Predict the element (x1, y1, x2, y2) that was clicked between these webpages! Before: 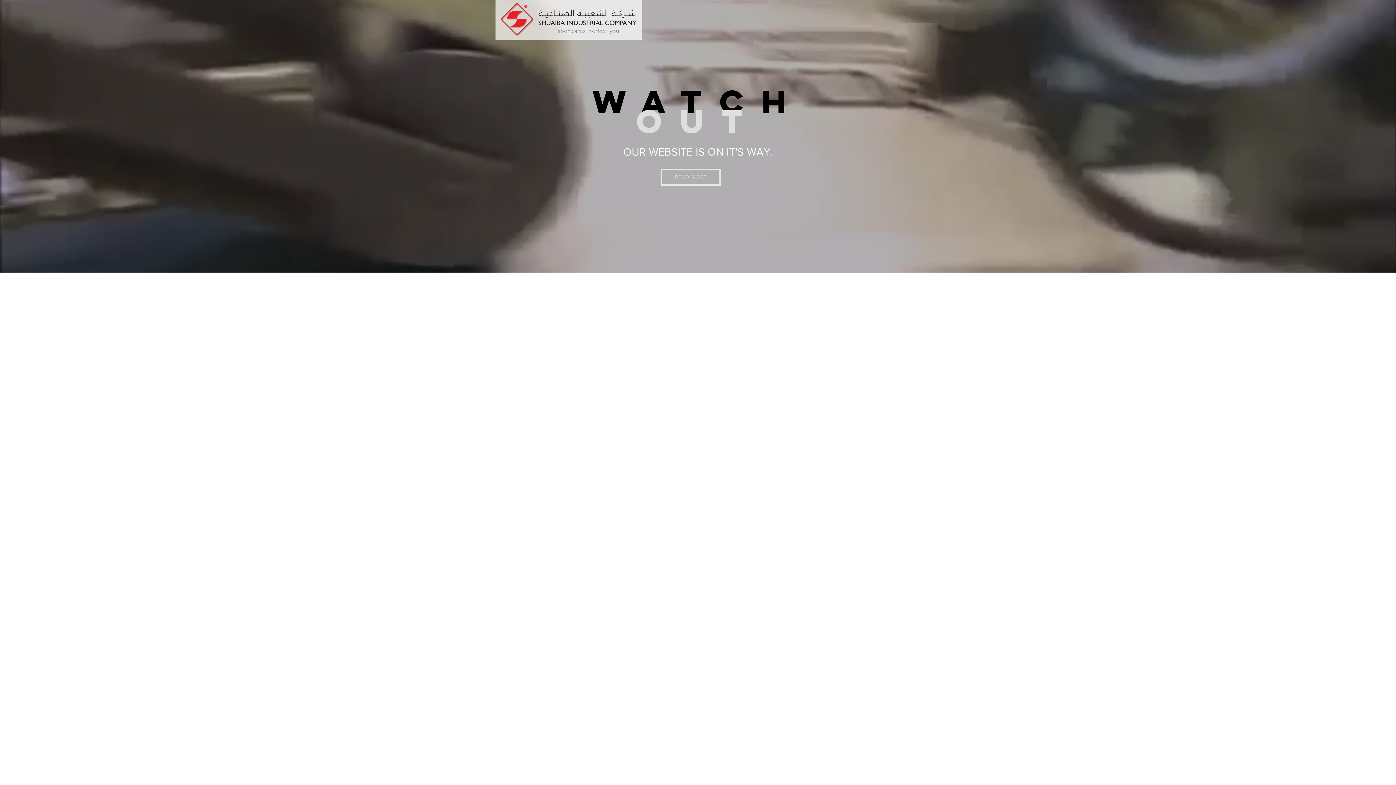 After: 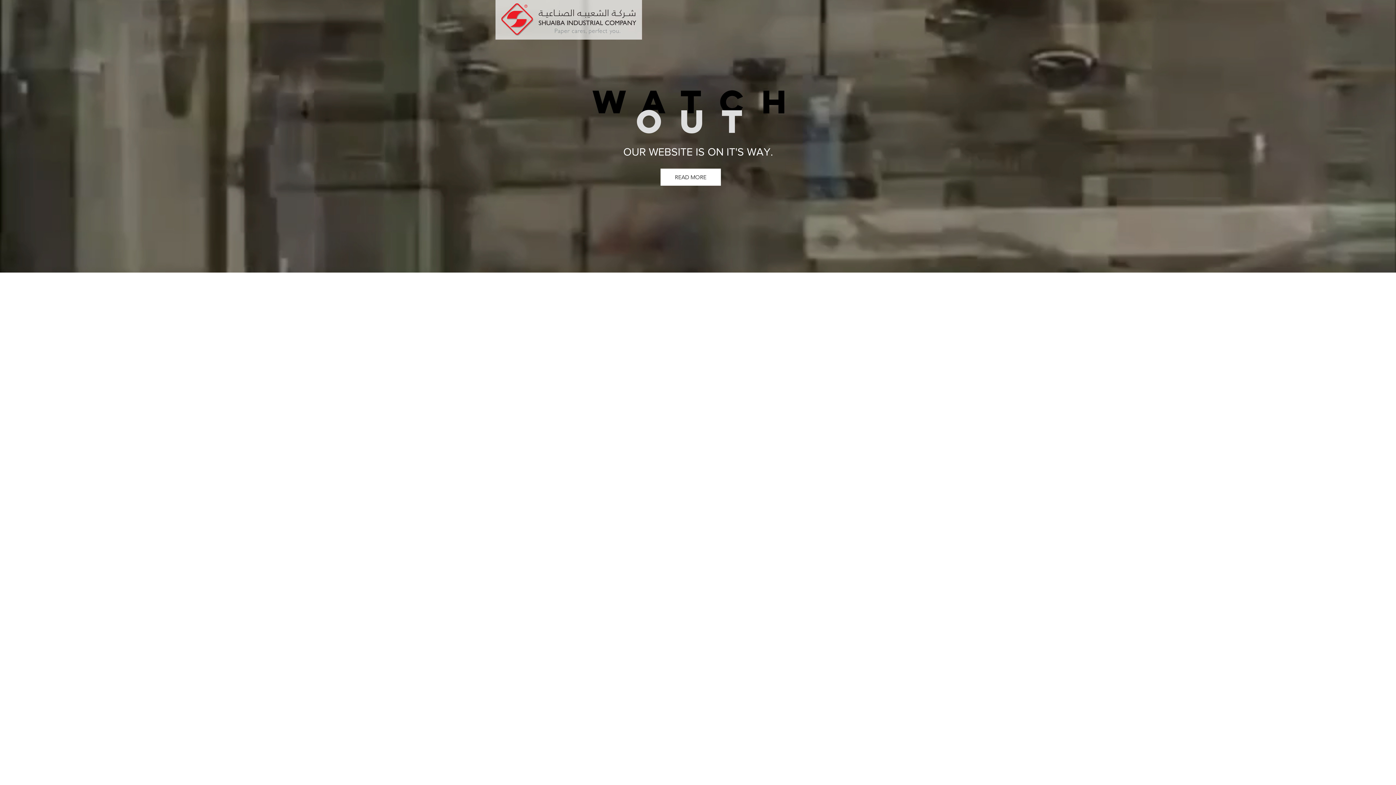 Action: label: READ MORE bbox: (660, 168, 721, 185)